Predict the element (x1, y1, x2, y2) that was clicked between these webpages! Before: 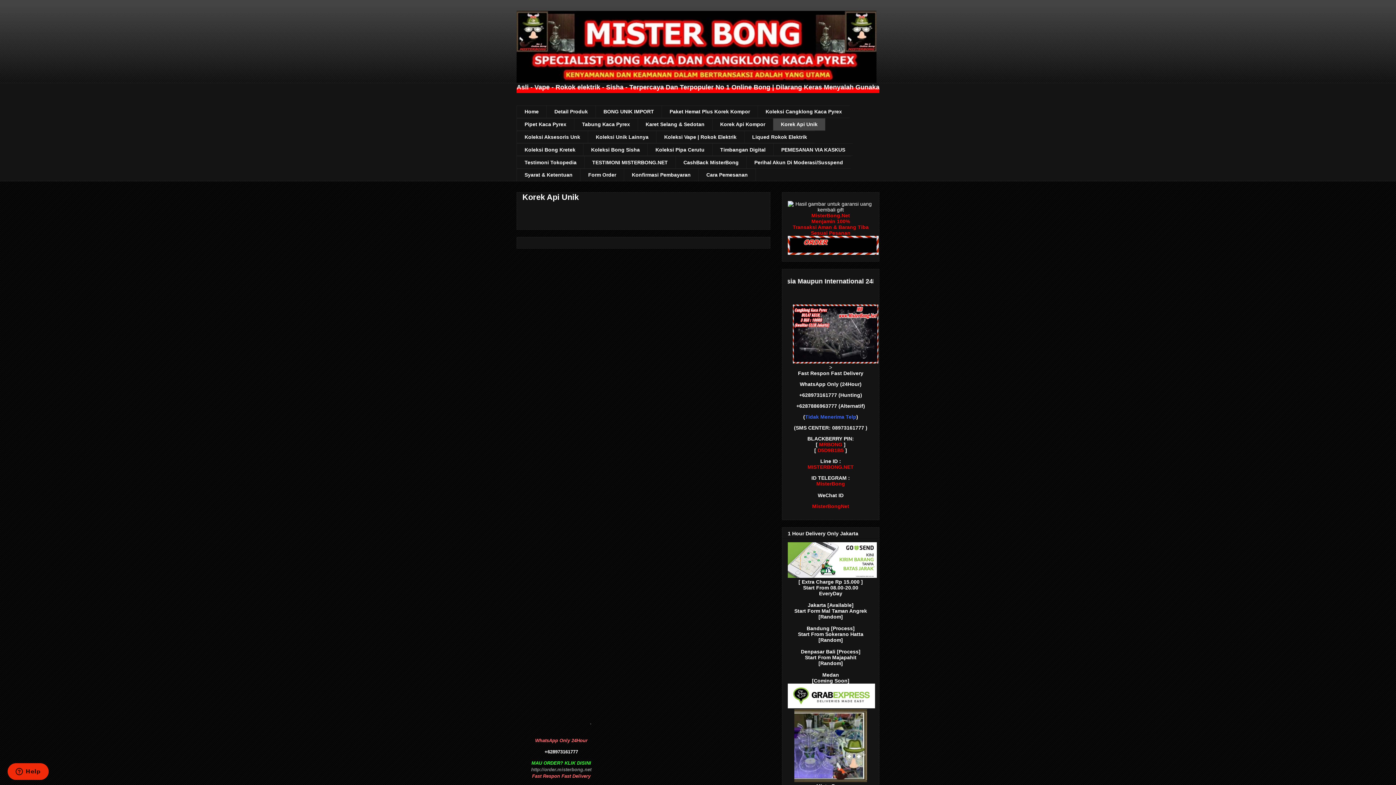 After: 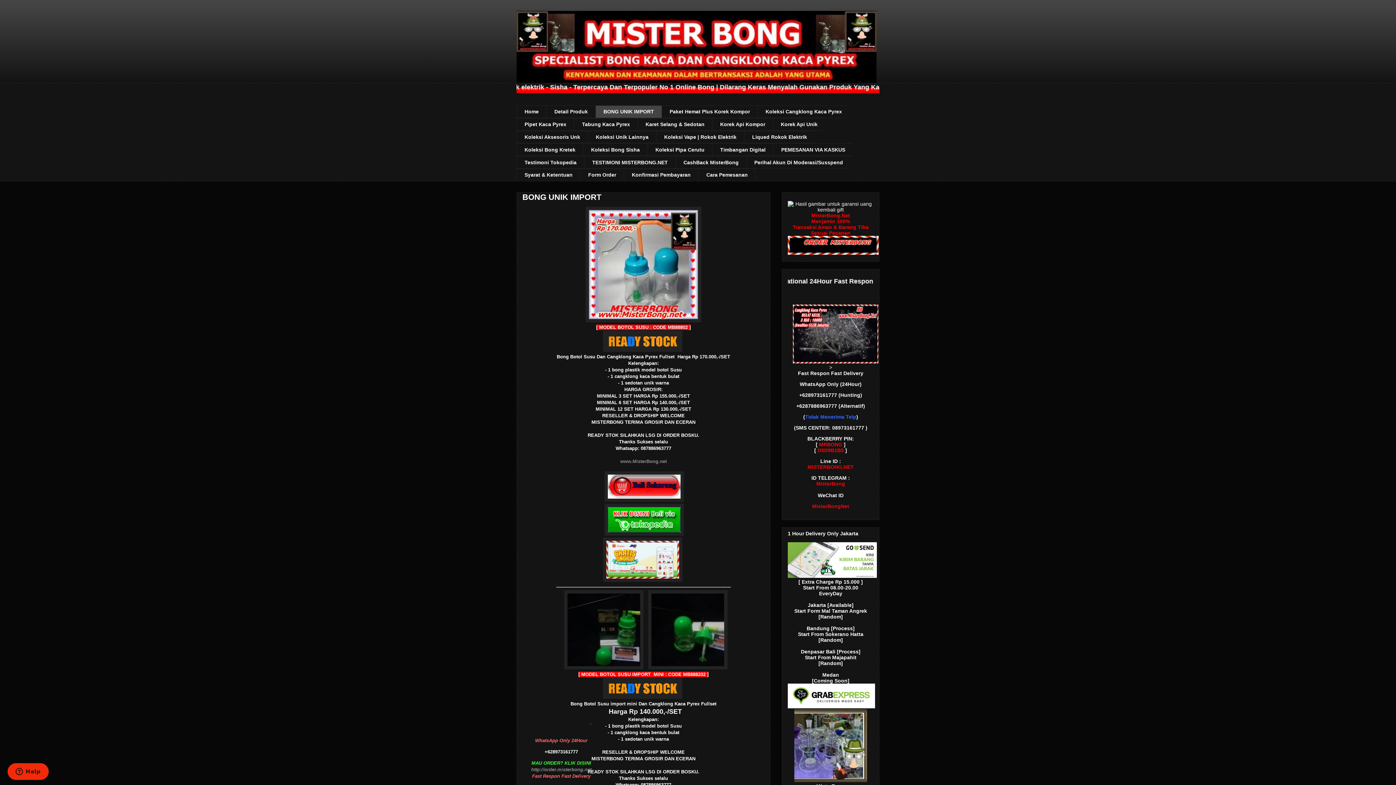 Action: label: BONG UNIK IMPORT bbox: (595, 105, 661, 118)